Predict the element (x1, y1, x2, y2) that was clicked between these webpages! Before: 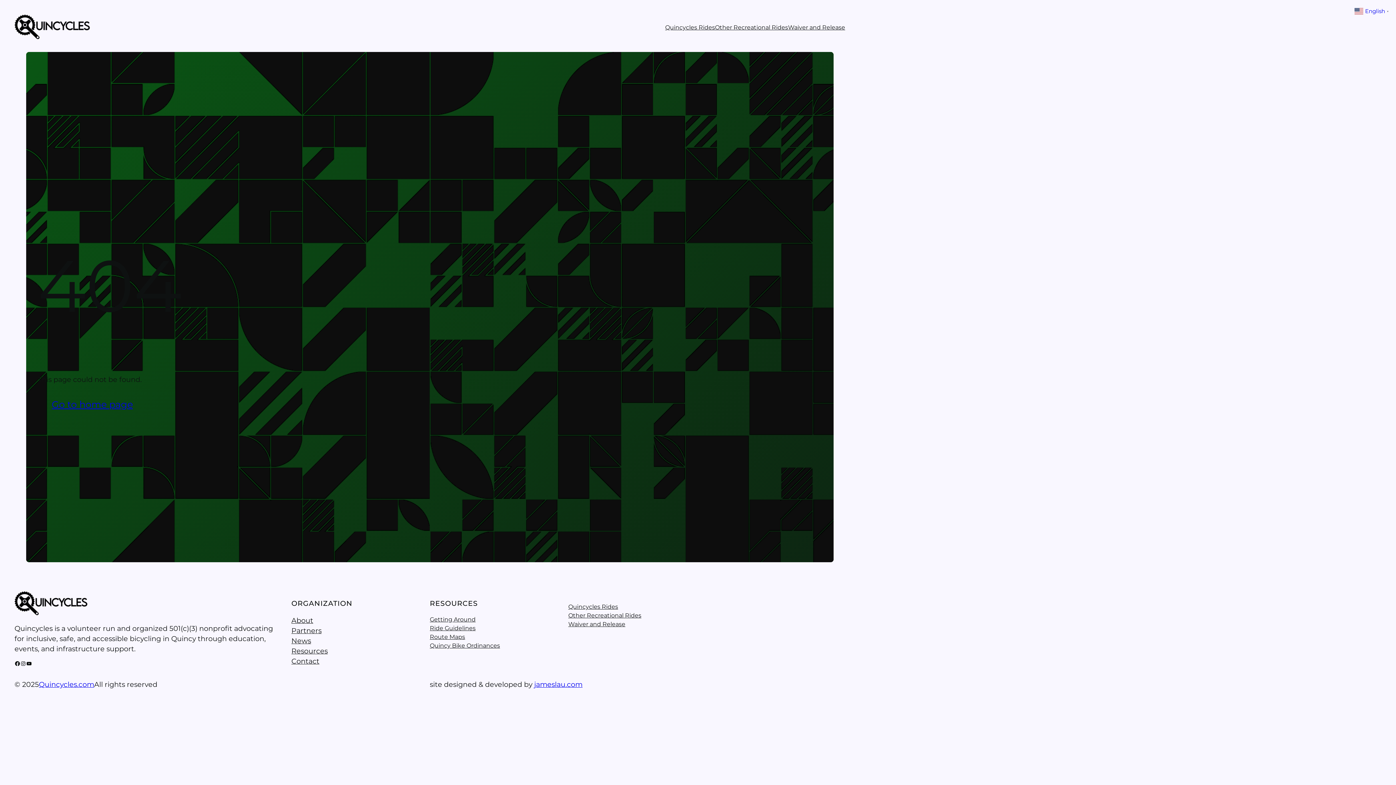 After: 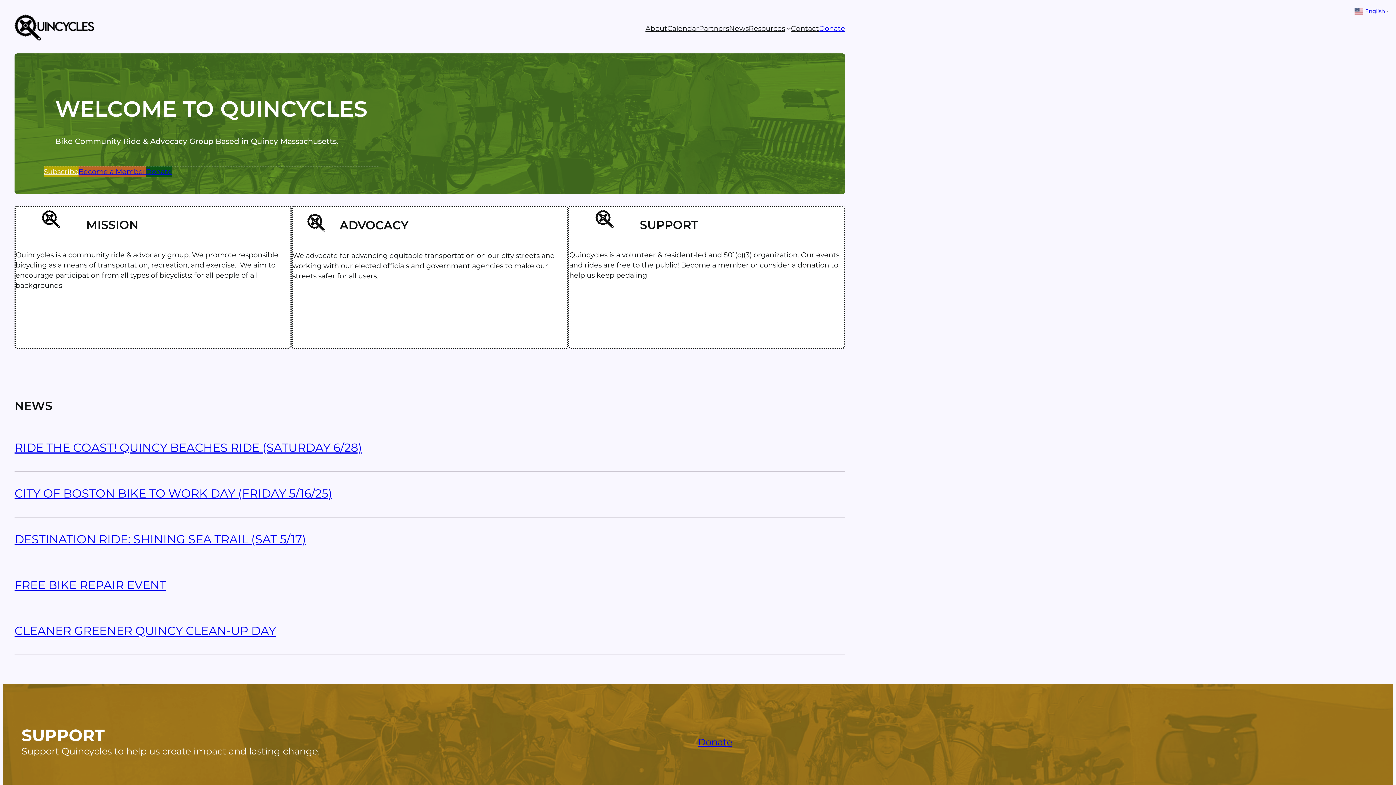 Action: bbox: (14, 591, 88, 616)